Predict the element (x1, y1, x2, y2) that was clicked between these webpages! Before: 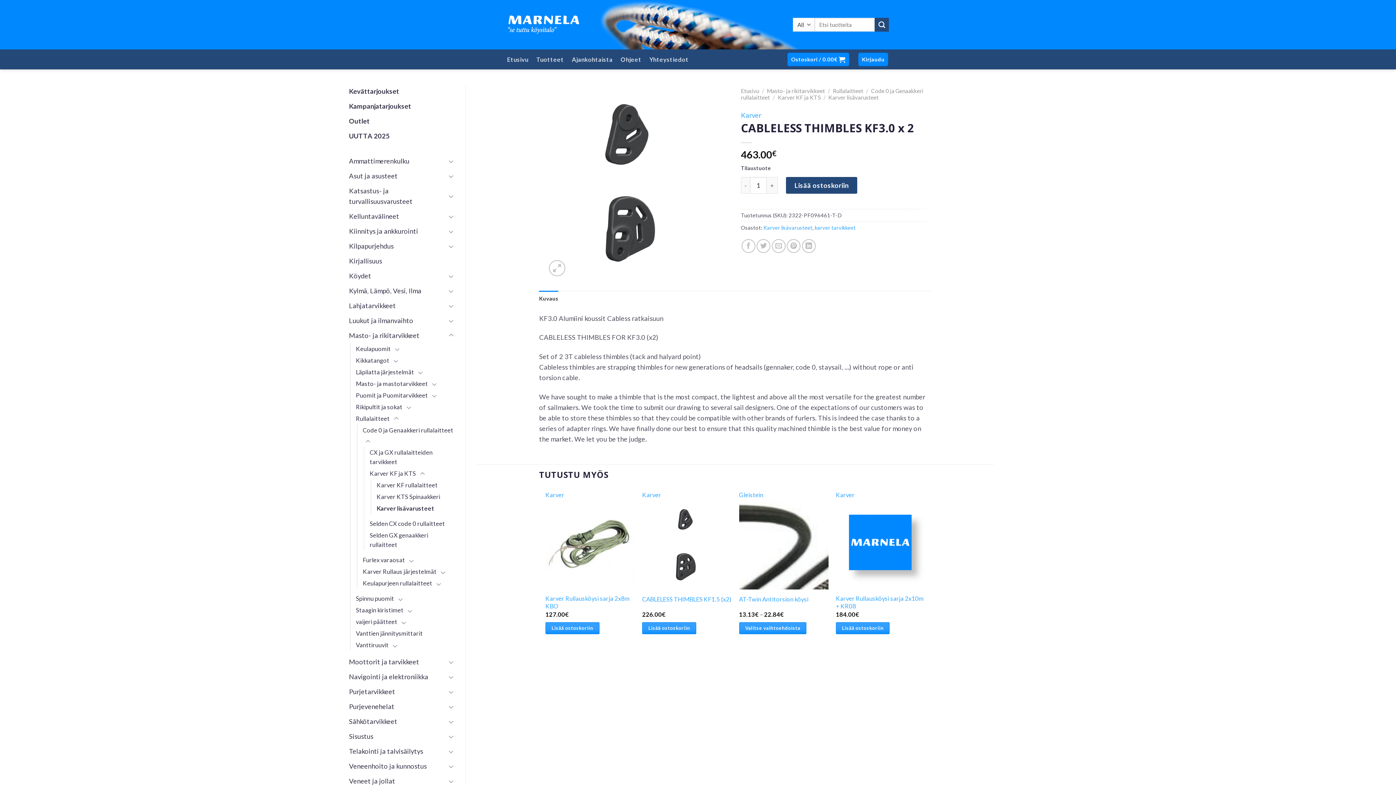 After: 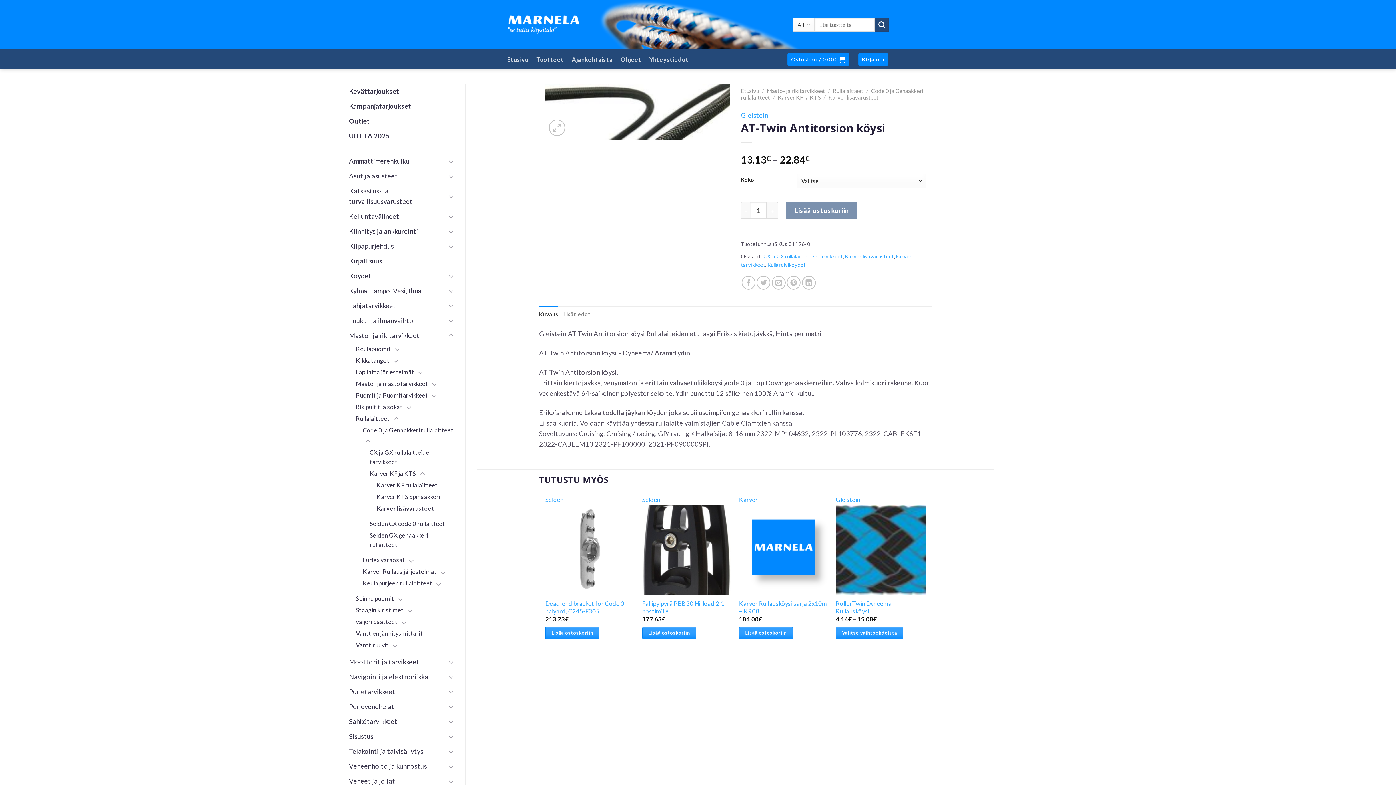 Action: label: Valitse valinnat “AT-Twin Antitorsion köysi” bbox: (739, 622, 806, 634)